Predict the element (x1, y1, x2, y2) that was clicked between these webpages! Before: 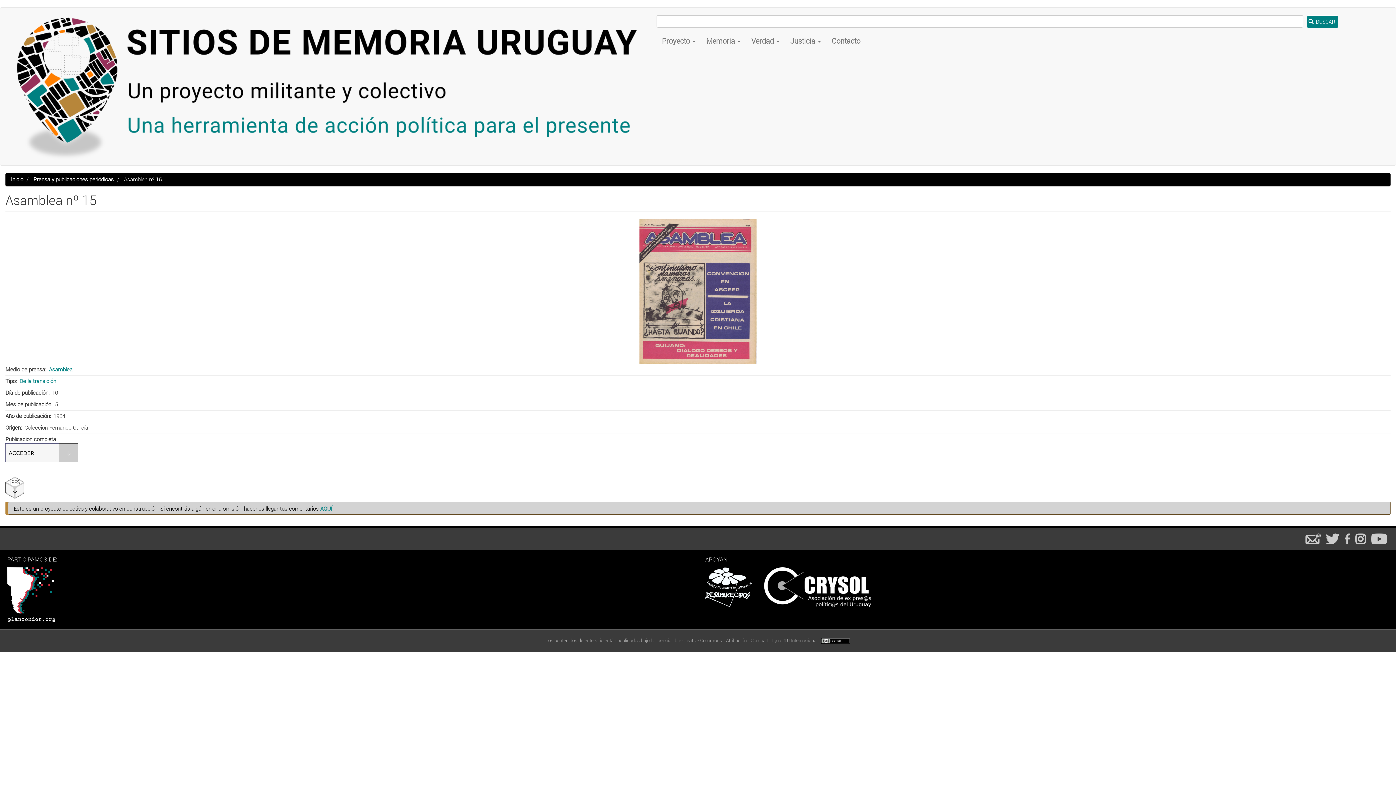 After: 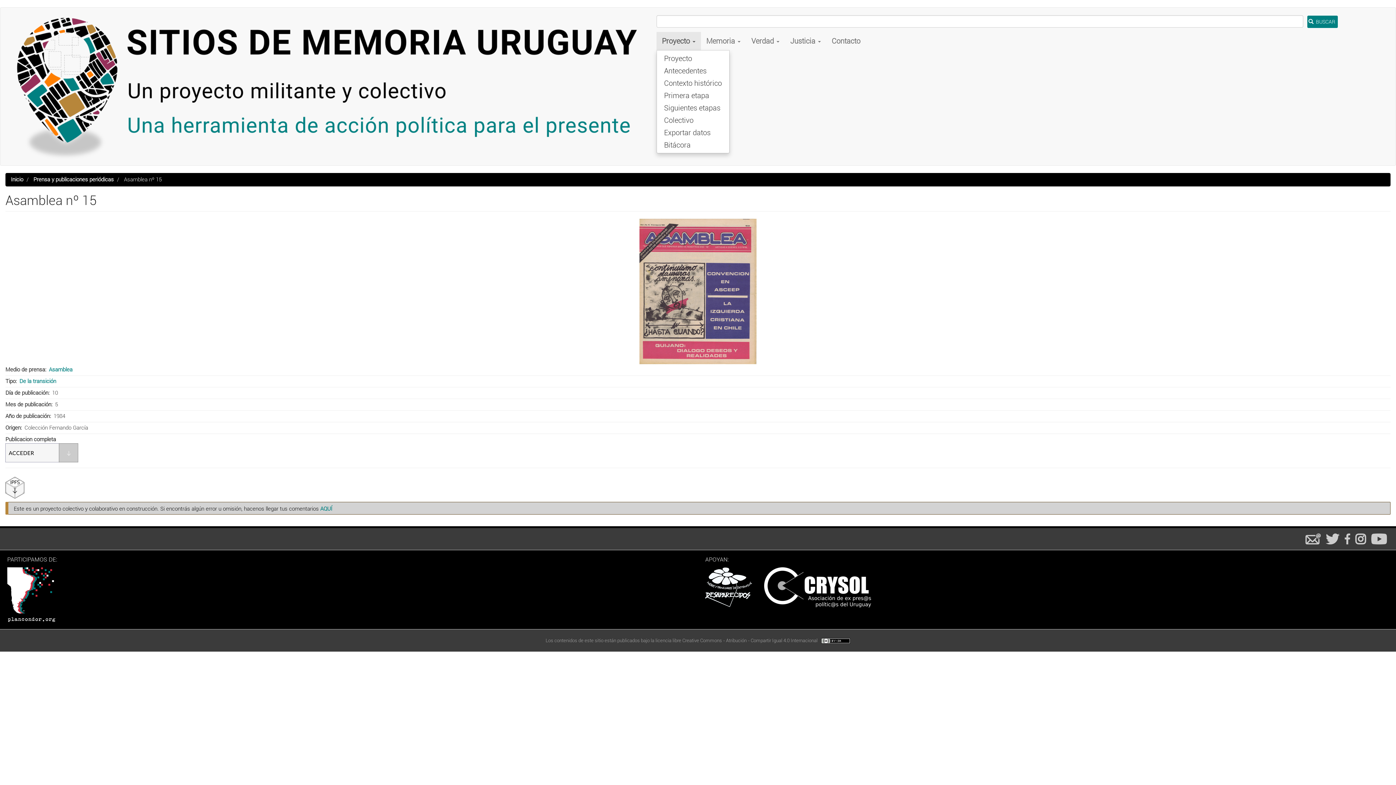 Action: bbox: (656, 32, 701, 50) label: Proyecto 